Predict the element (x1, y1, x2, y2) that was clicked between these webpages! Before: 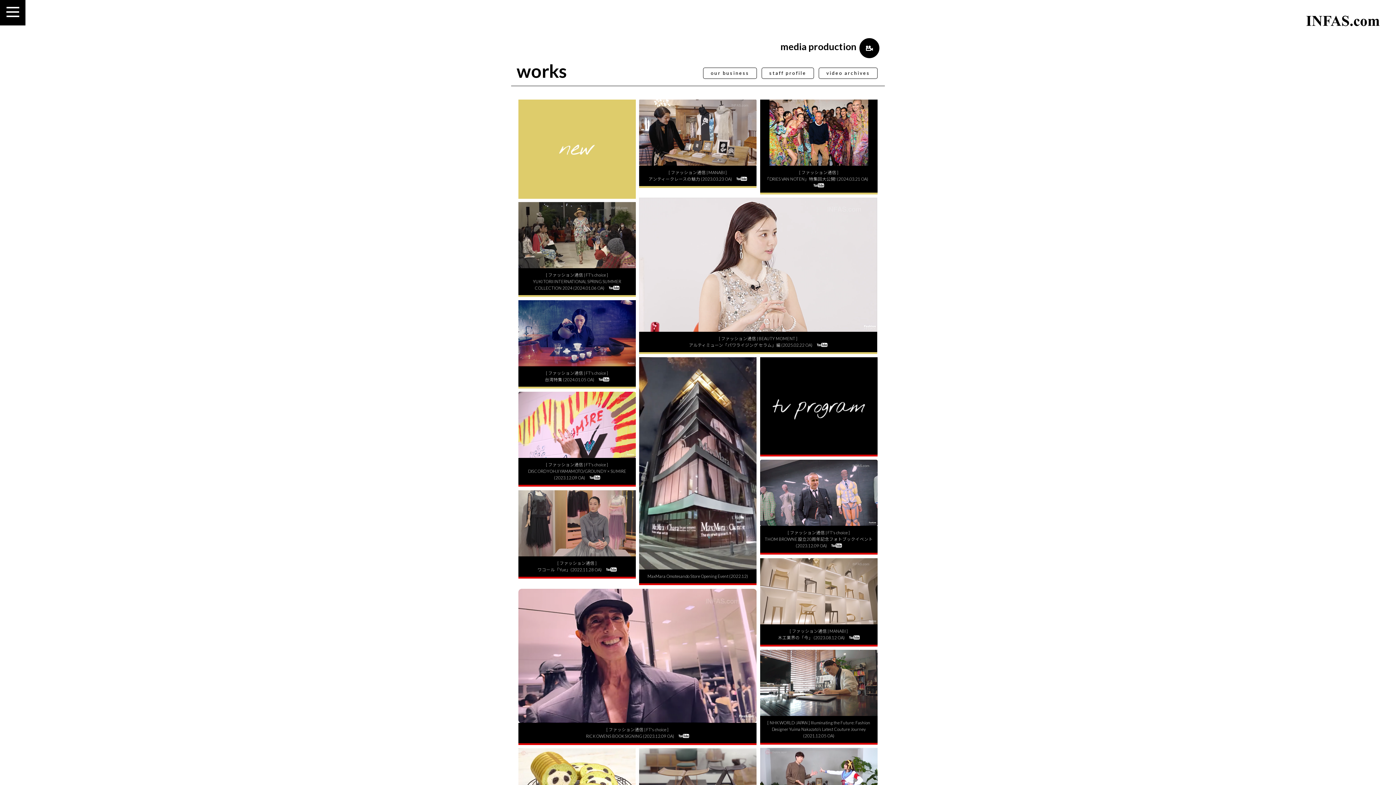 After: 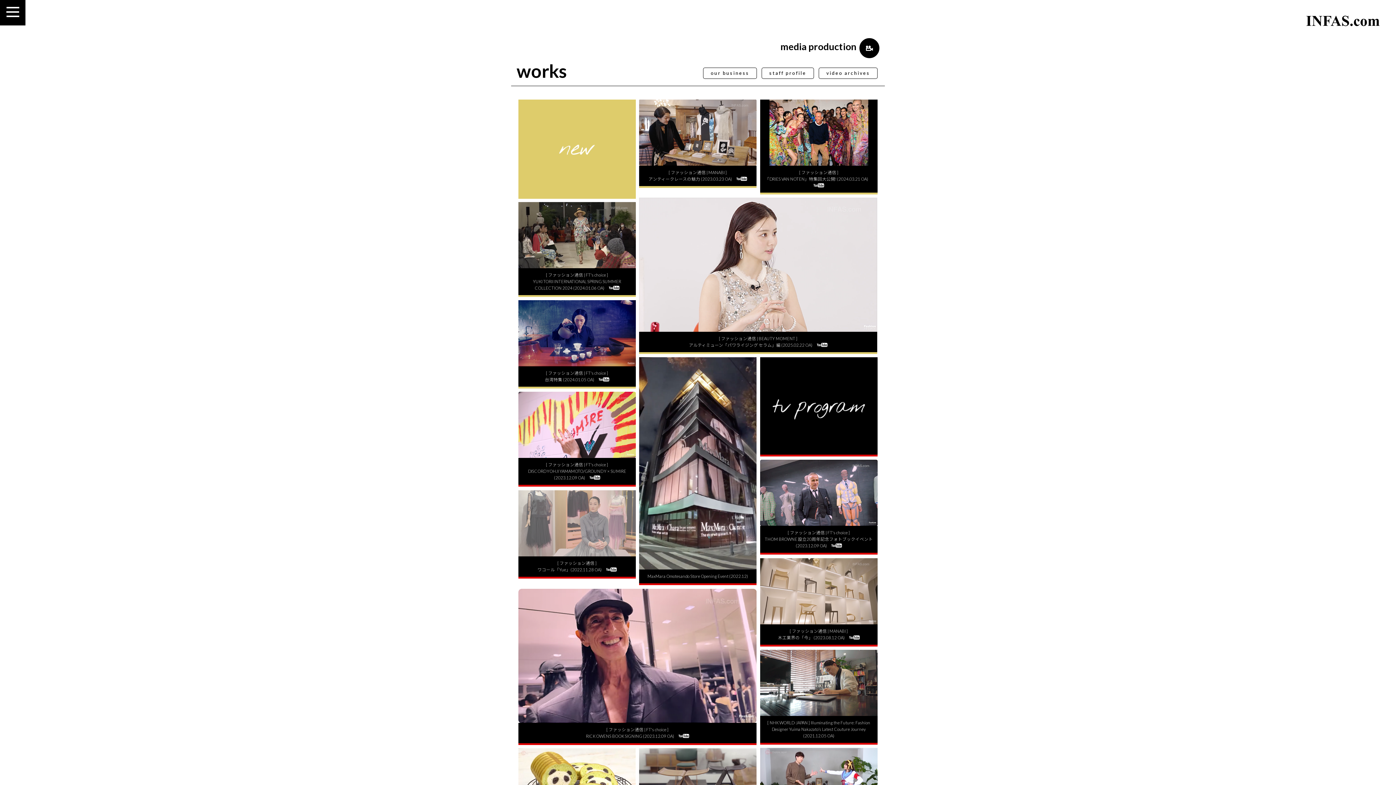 Action: bbox: (518, 490, 635, 556)